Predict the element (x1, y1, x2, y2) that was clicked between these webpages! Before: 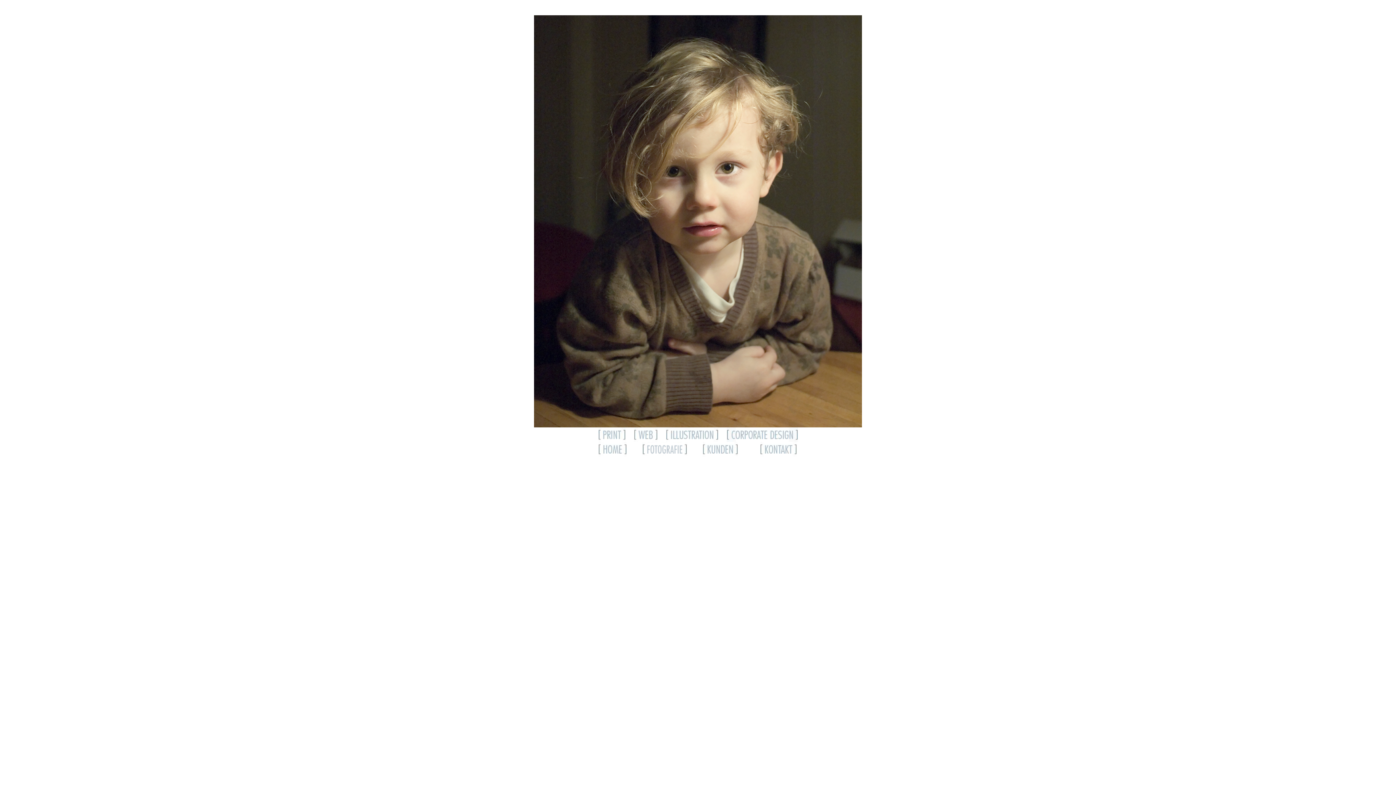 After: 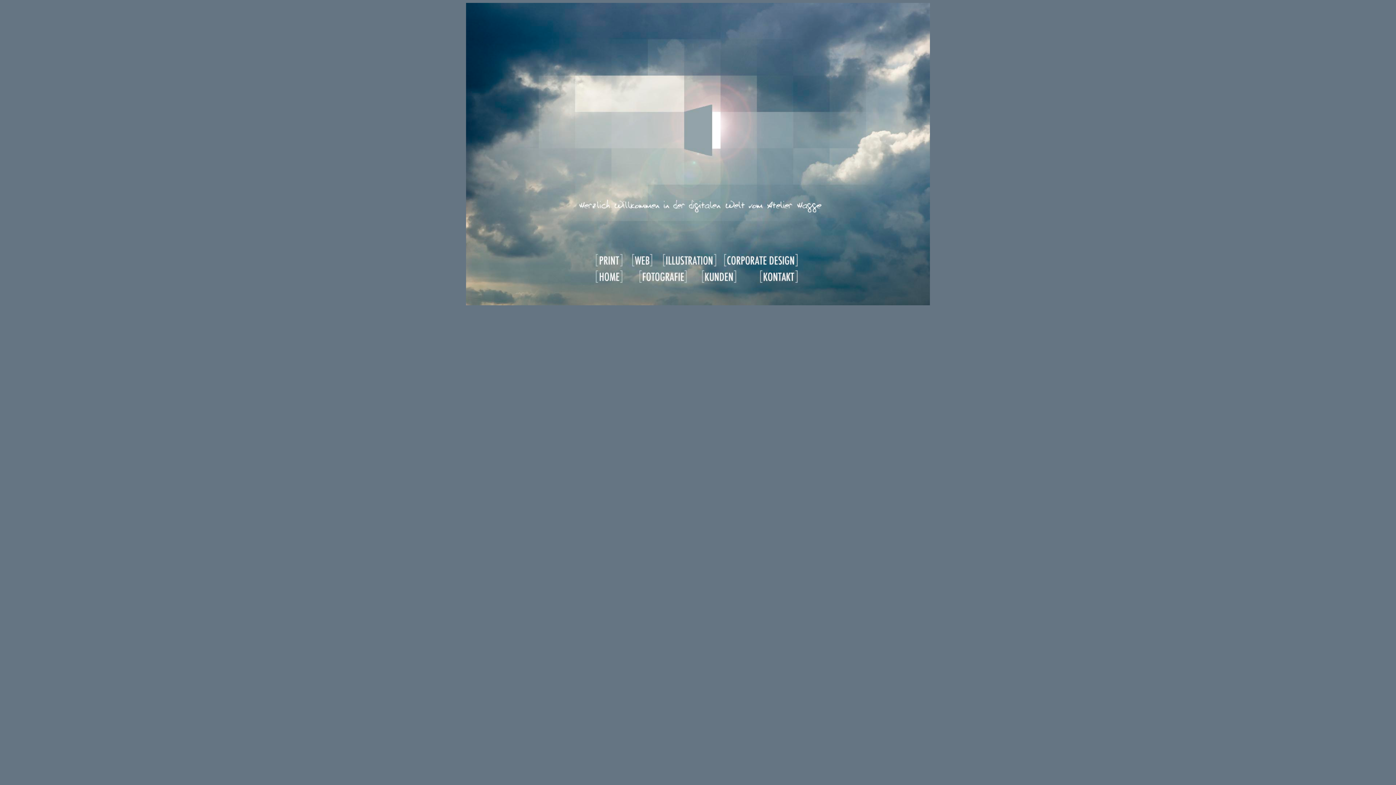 Action: bbox: (598, 451, 626, 457)